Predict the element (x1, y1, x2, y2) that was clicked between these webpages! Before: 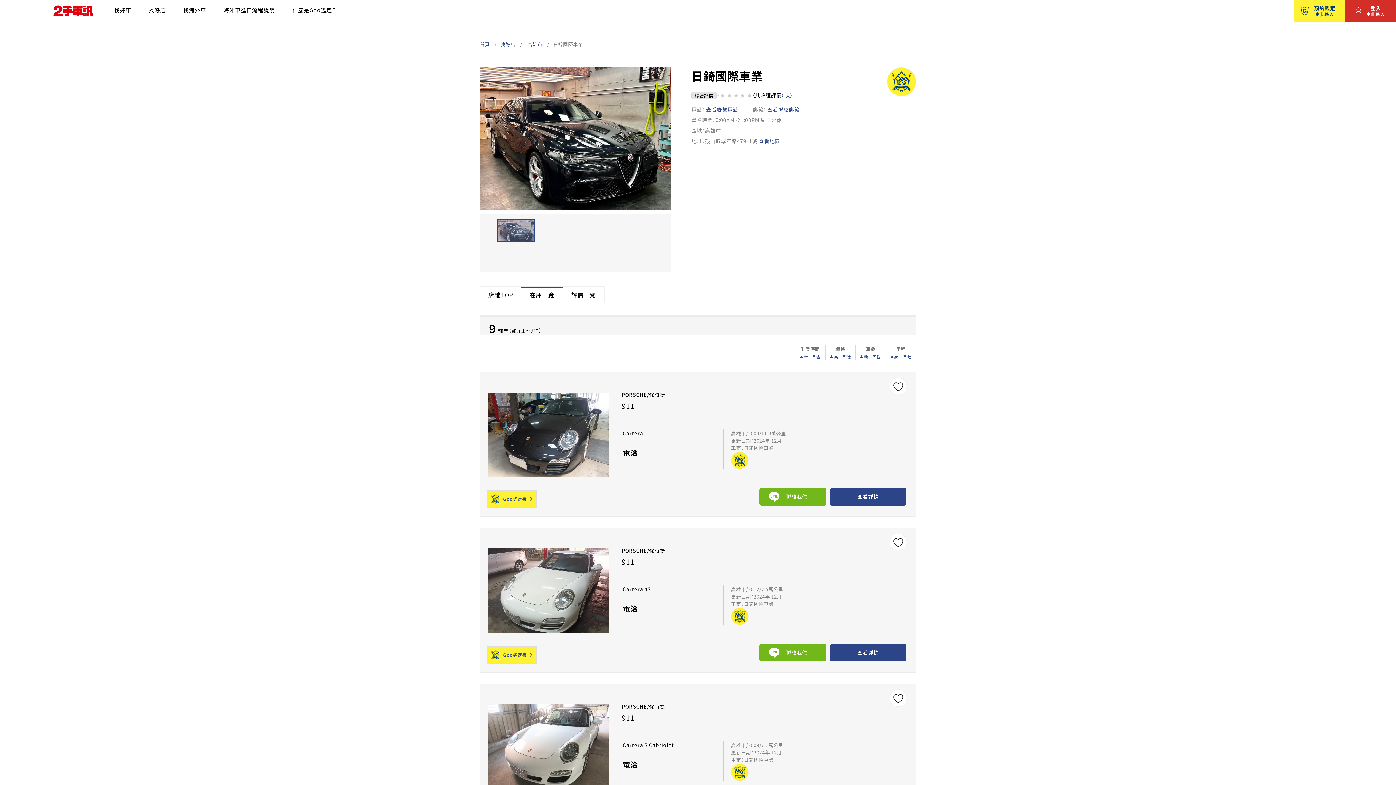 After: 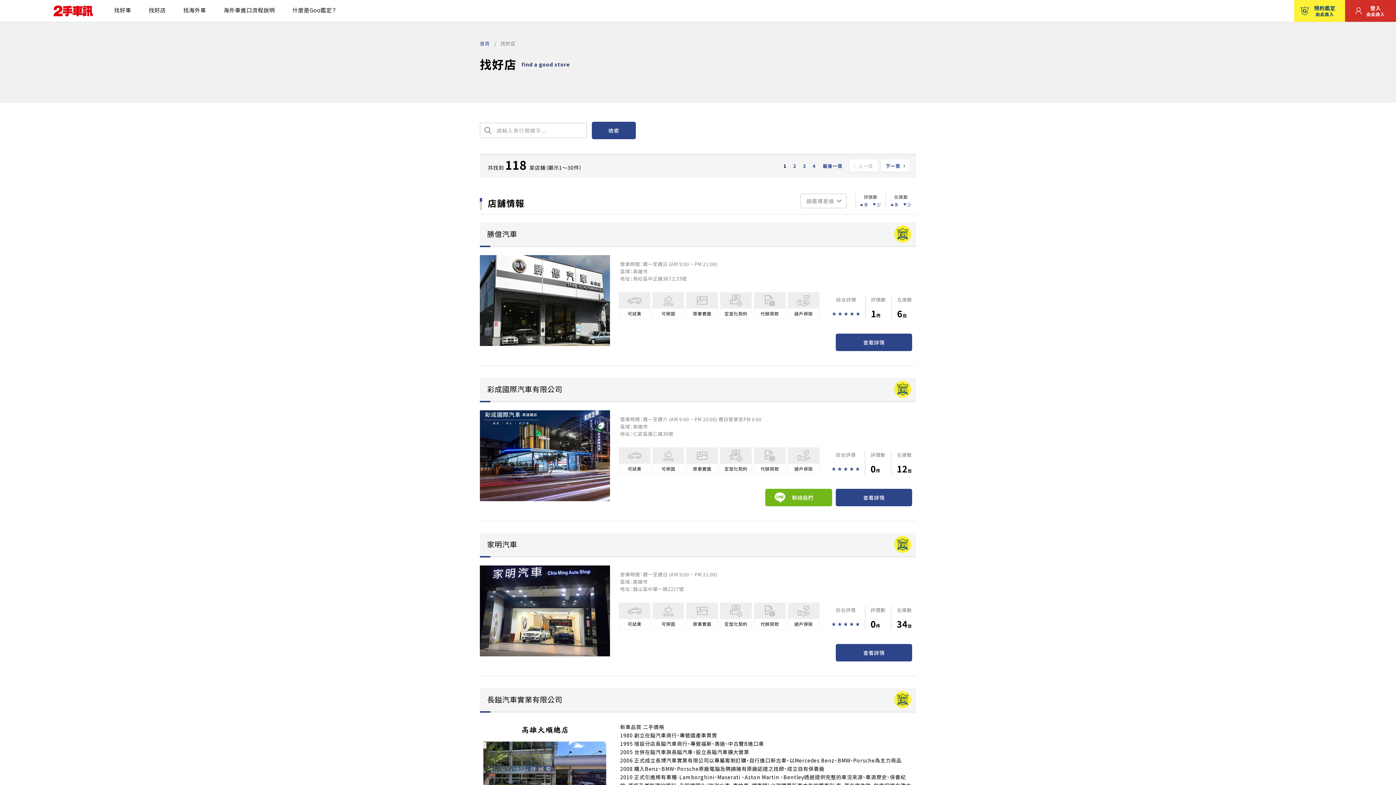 Action: label: 高雄市 bbox: (527, 40, 542, 47)